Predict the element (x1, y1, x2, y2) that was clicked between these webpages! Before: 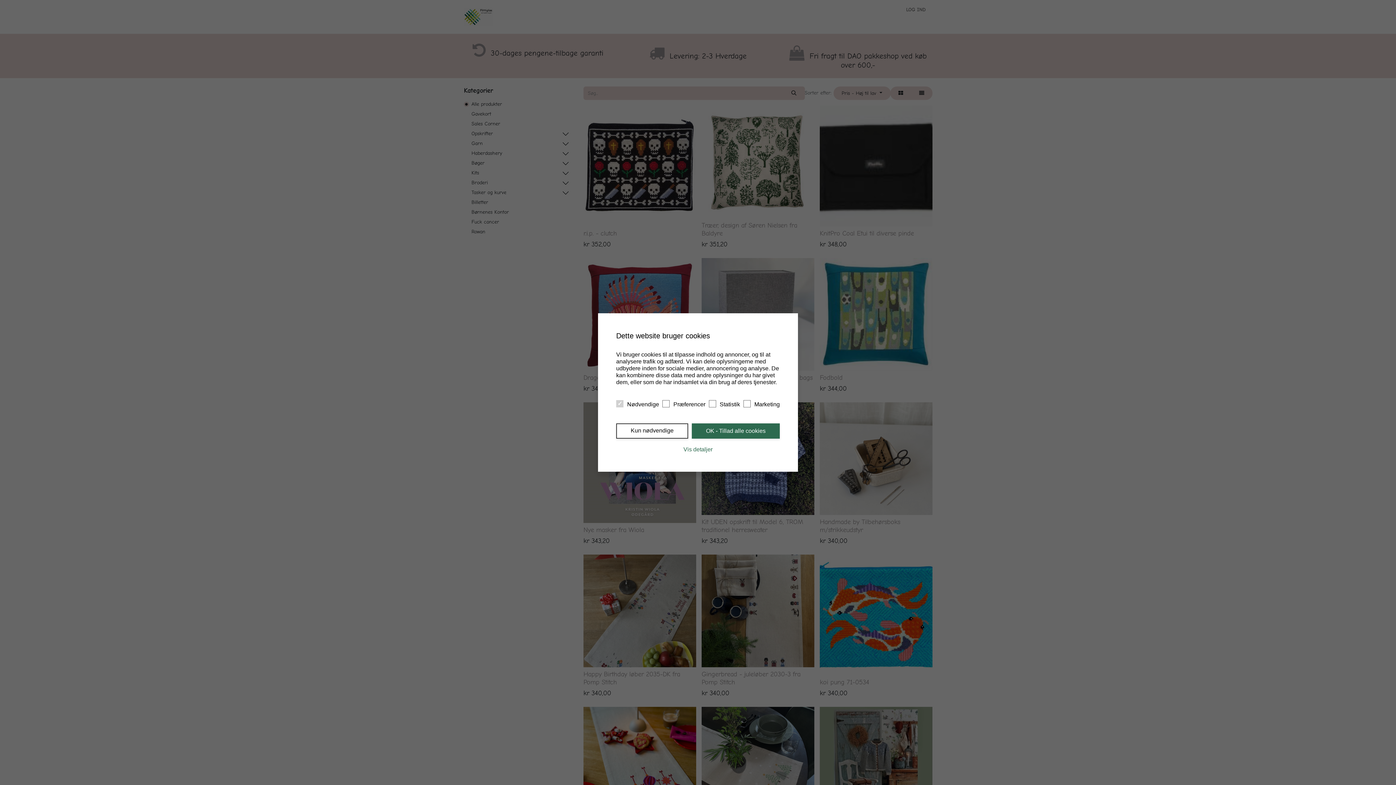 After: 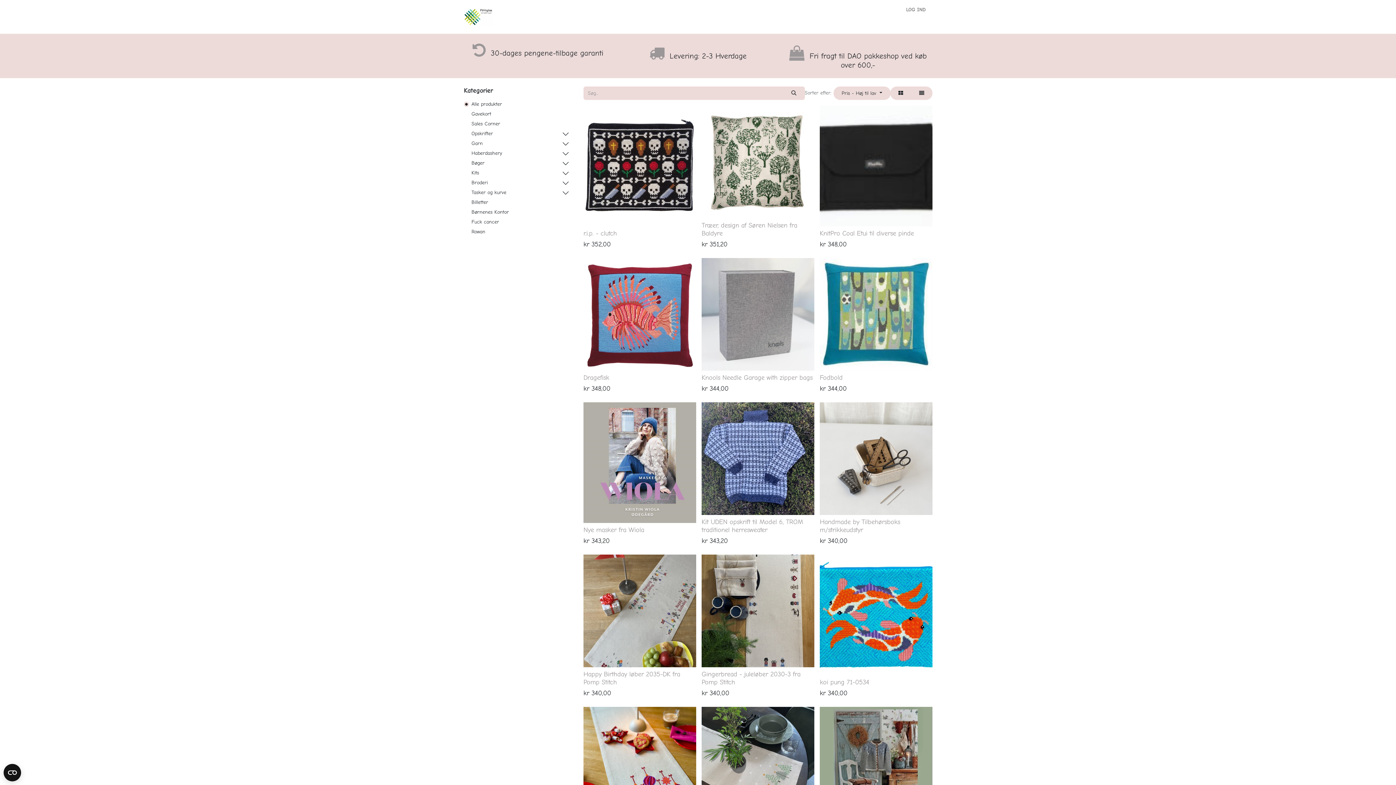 Action: label: OK - Tillad alle cookies bbox: (692, 423, 780, 438)